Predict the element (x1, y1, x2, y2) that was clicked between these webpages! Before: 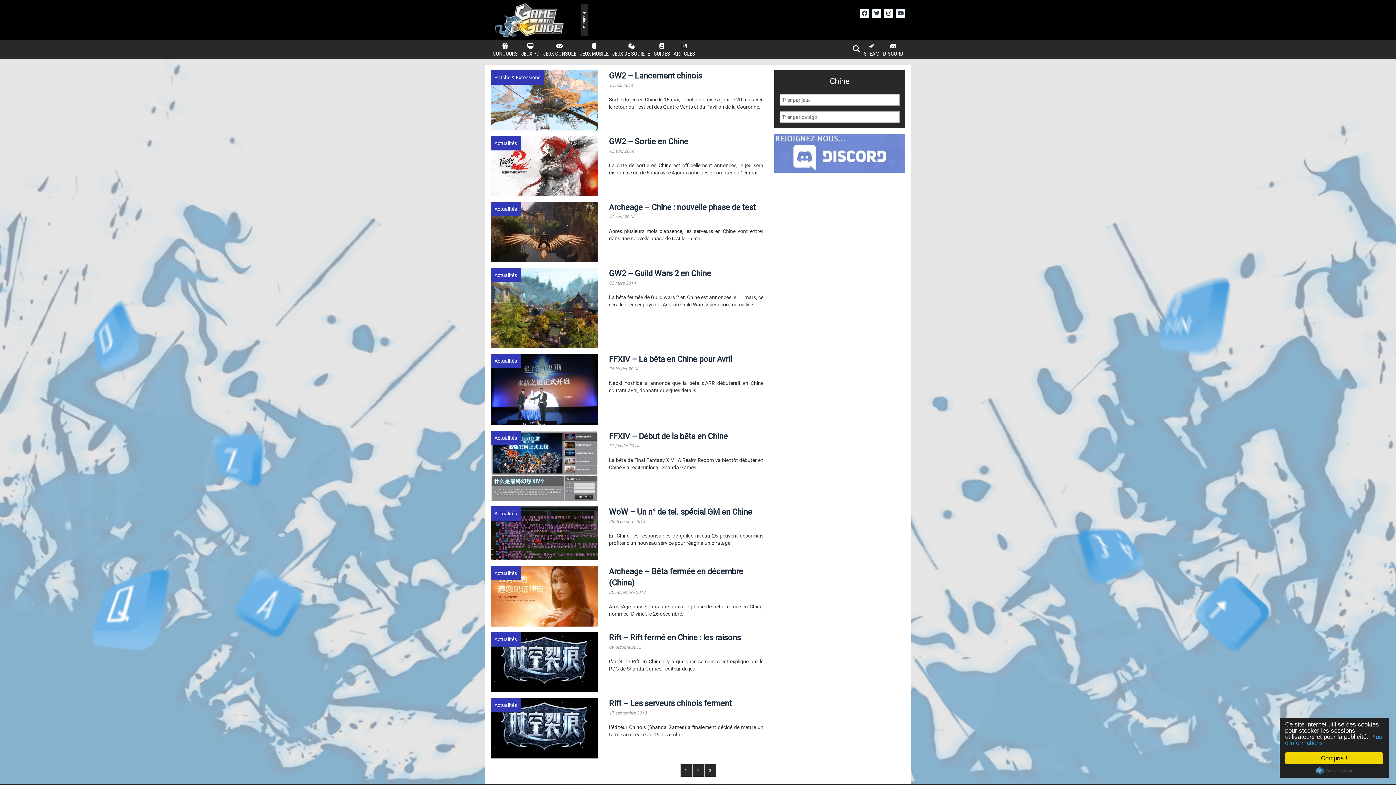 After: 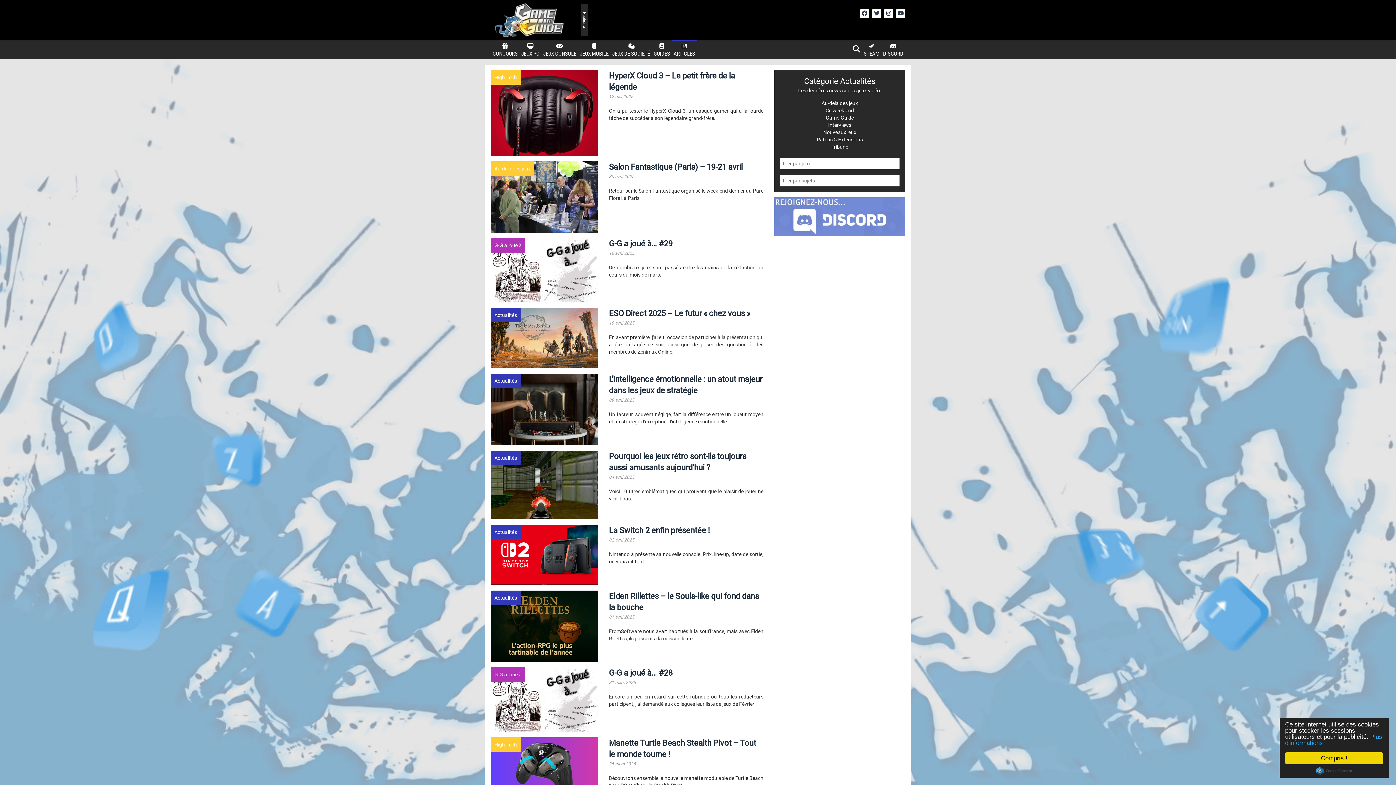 Action: label: Actualités bbox: (494, 358, 517, 363)